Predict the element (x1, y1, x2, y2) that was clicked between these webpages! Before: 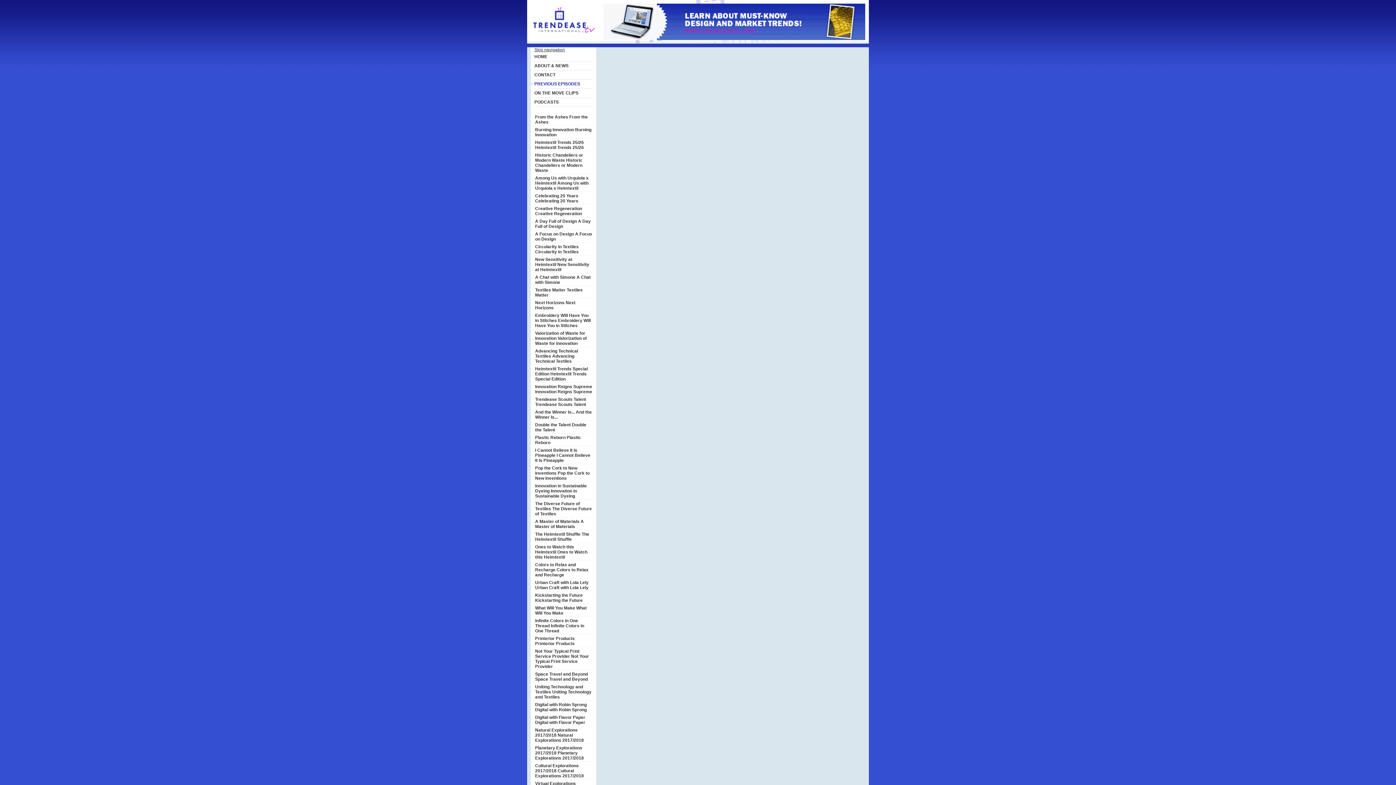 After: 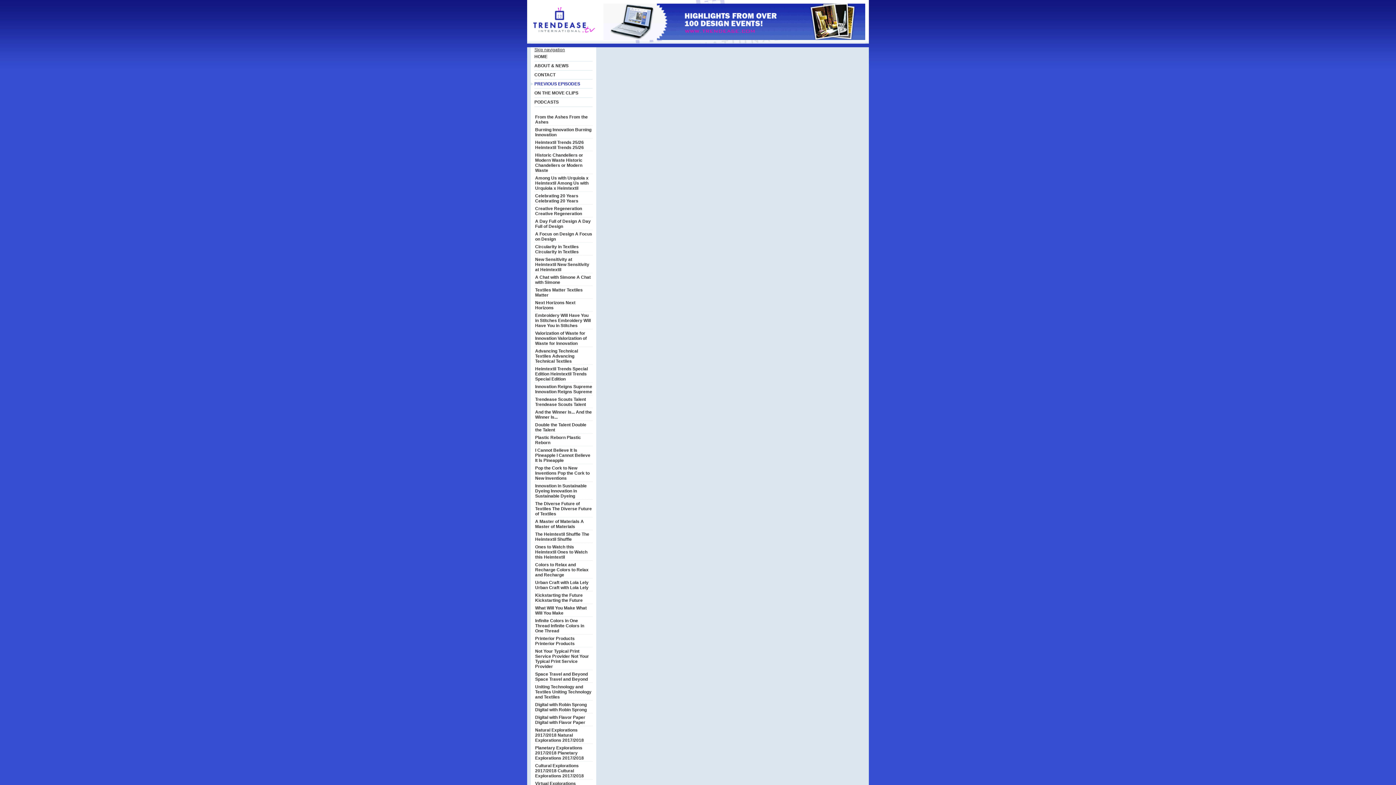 Action: bbox: (535, 397, 586, 407) label: Trendease Scouts Talent Trendease Scouts Talent